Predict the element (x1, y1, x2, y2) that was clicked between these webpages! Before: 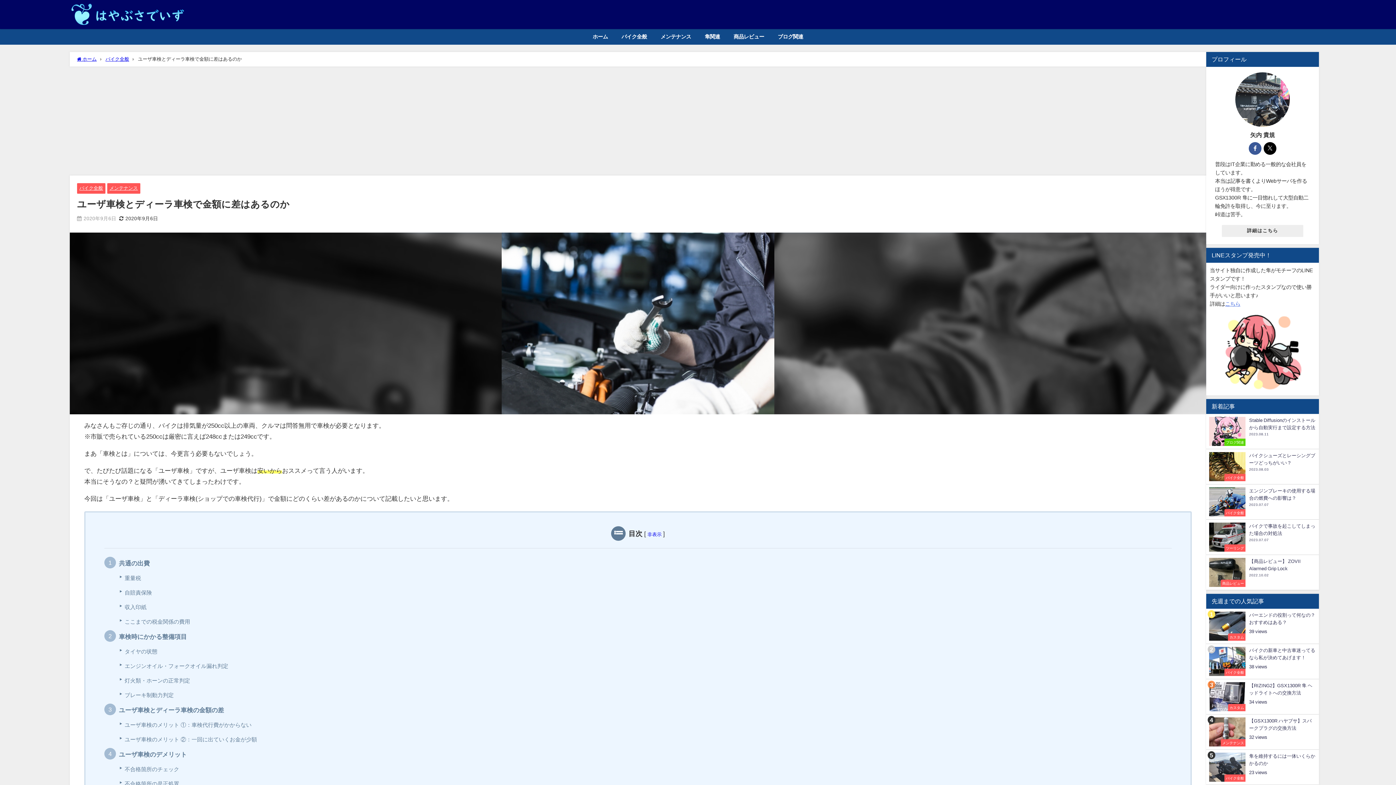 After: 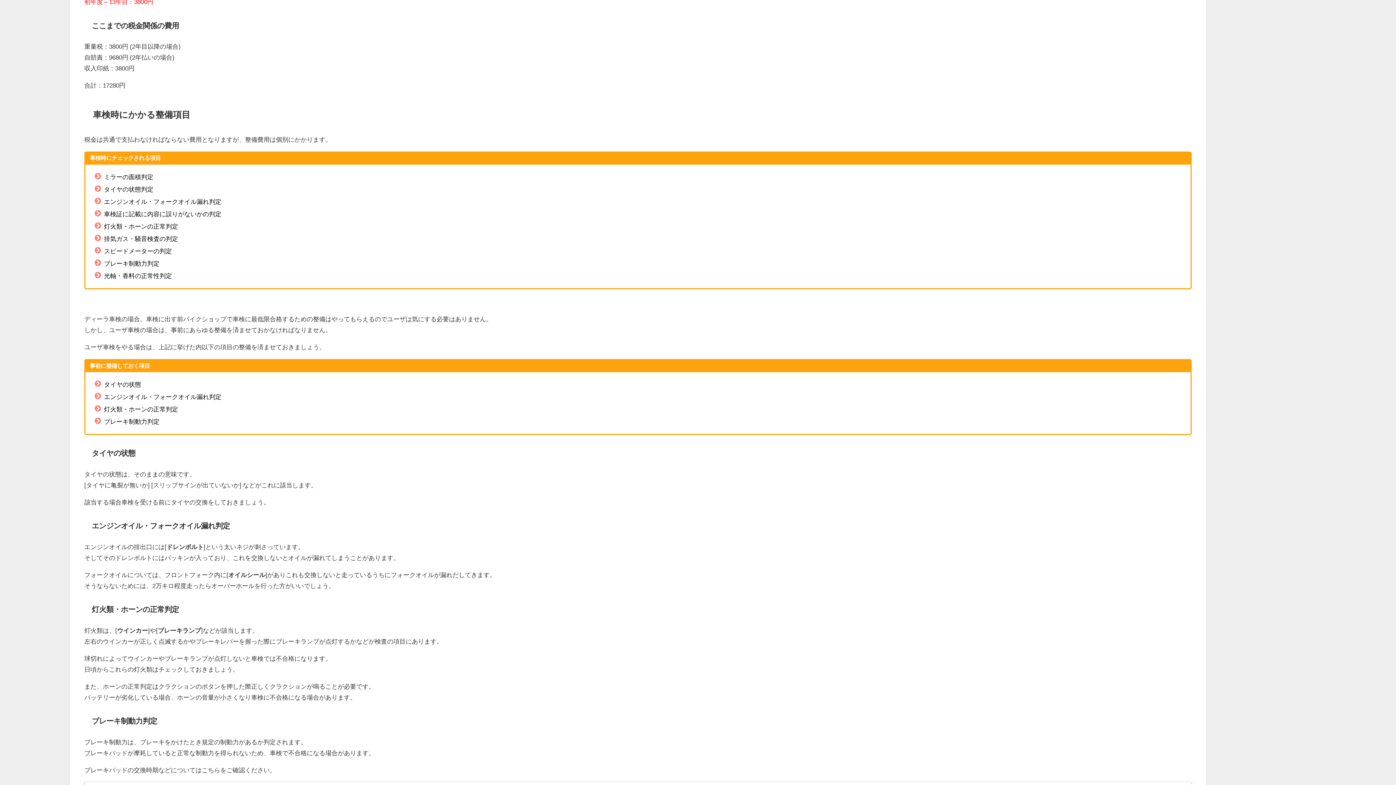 Action: label: ここまでの税金関係の費用 bbox: (124, 616, 190, 627)